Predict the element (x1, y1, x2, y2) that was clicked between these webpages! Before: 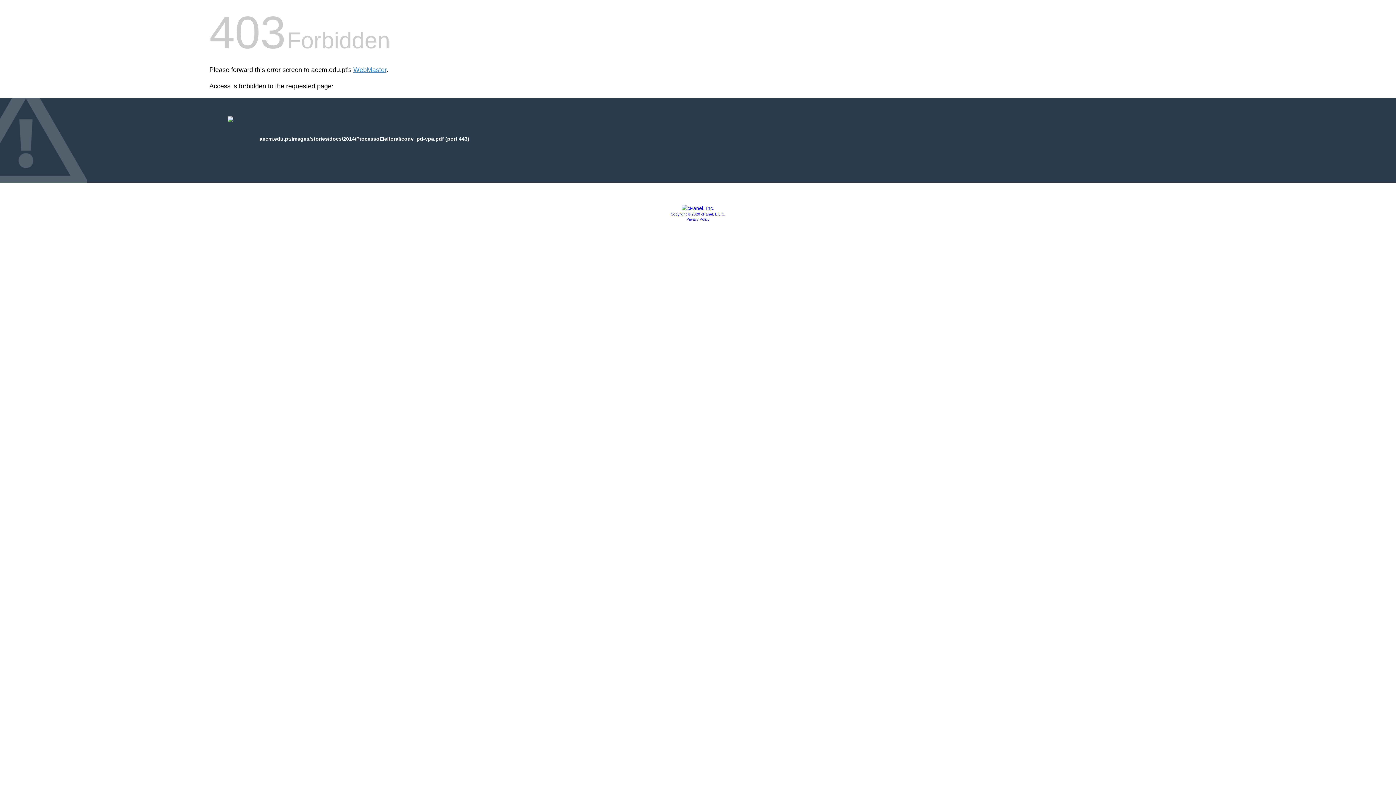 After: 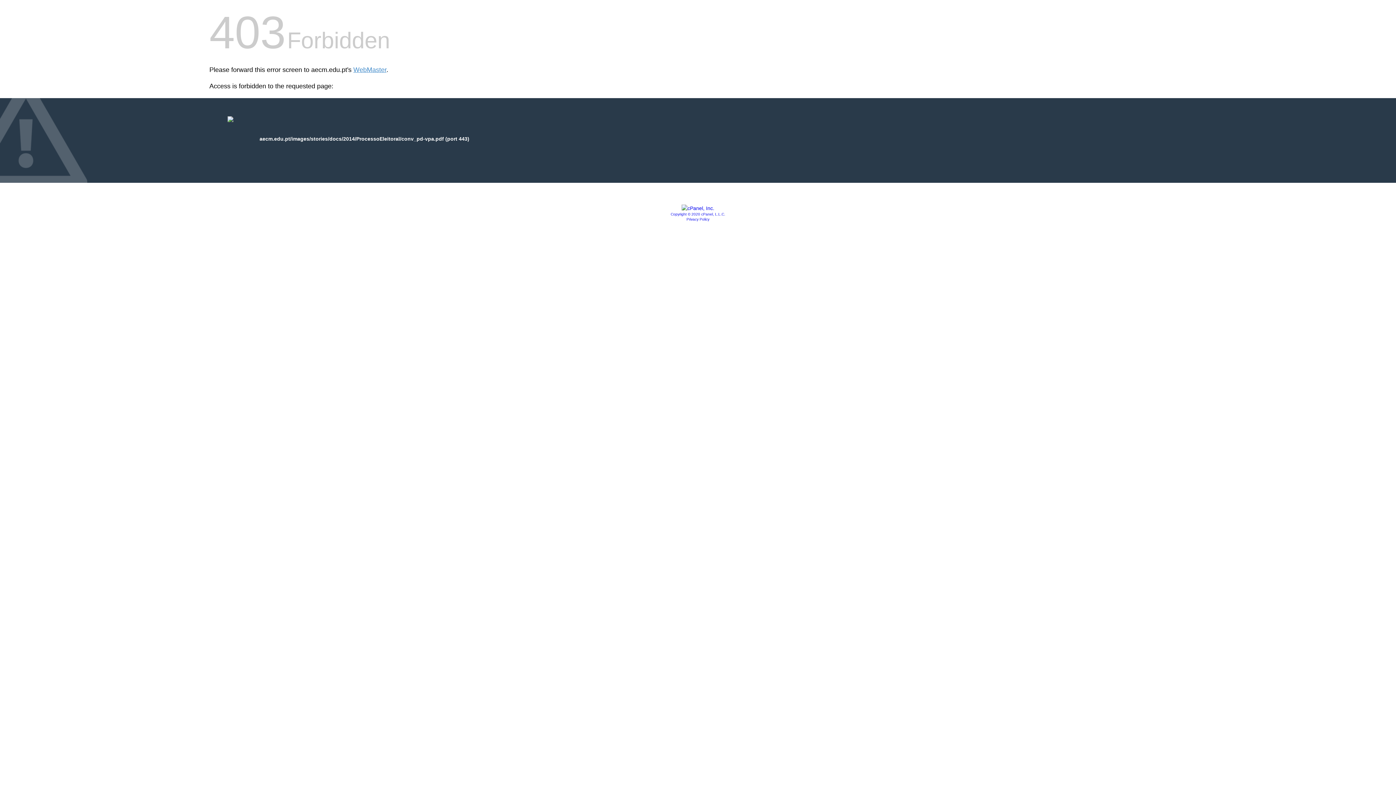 Action: bbox: (681, 205, 714, 211)